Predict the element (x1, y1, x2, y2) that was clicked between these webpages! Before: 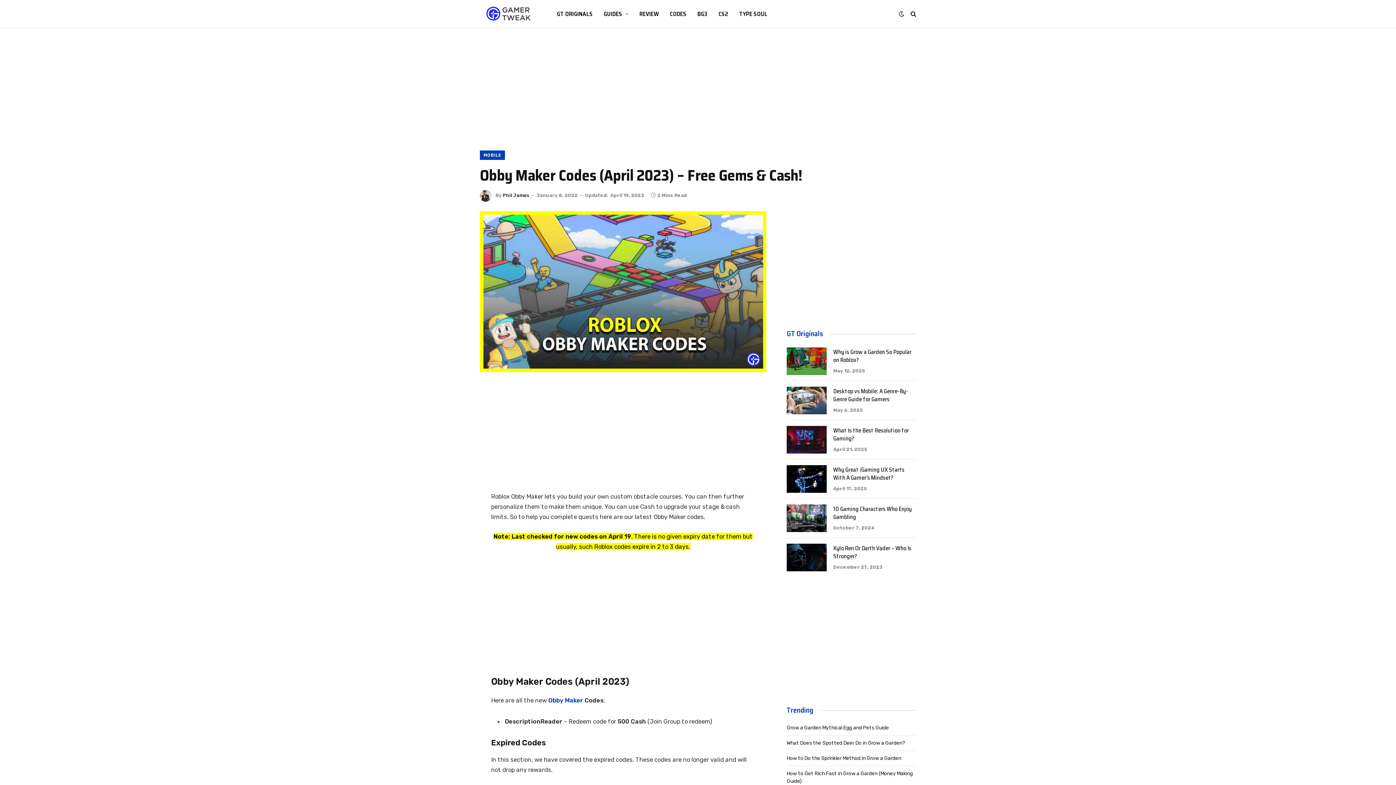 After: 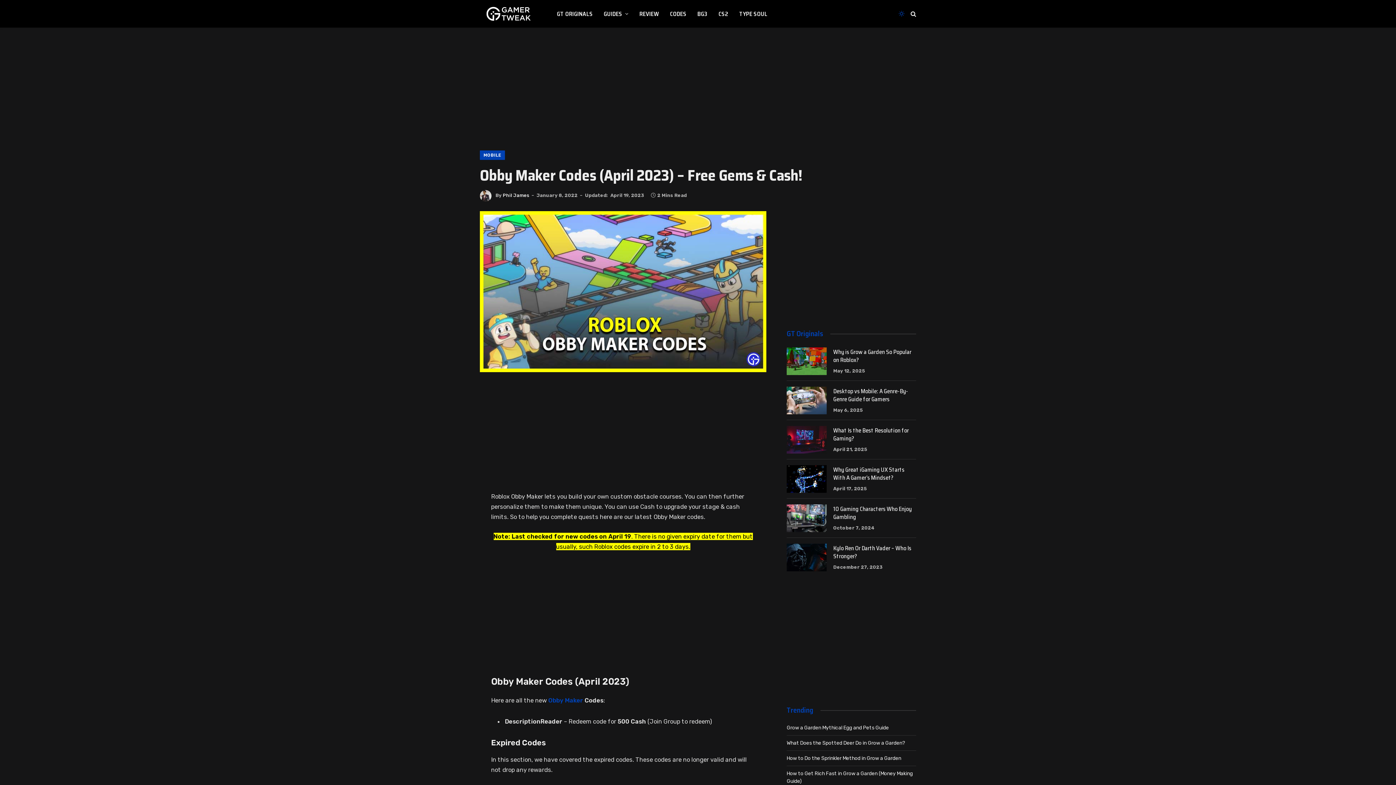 Action: bbox: (897, 10, 906, 16)